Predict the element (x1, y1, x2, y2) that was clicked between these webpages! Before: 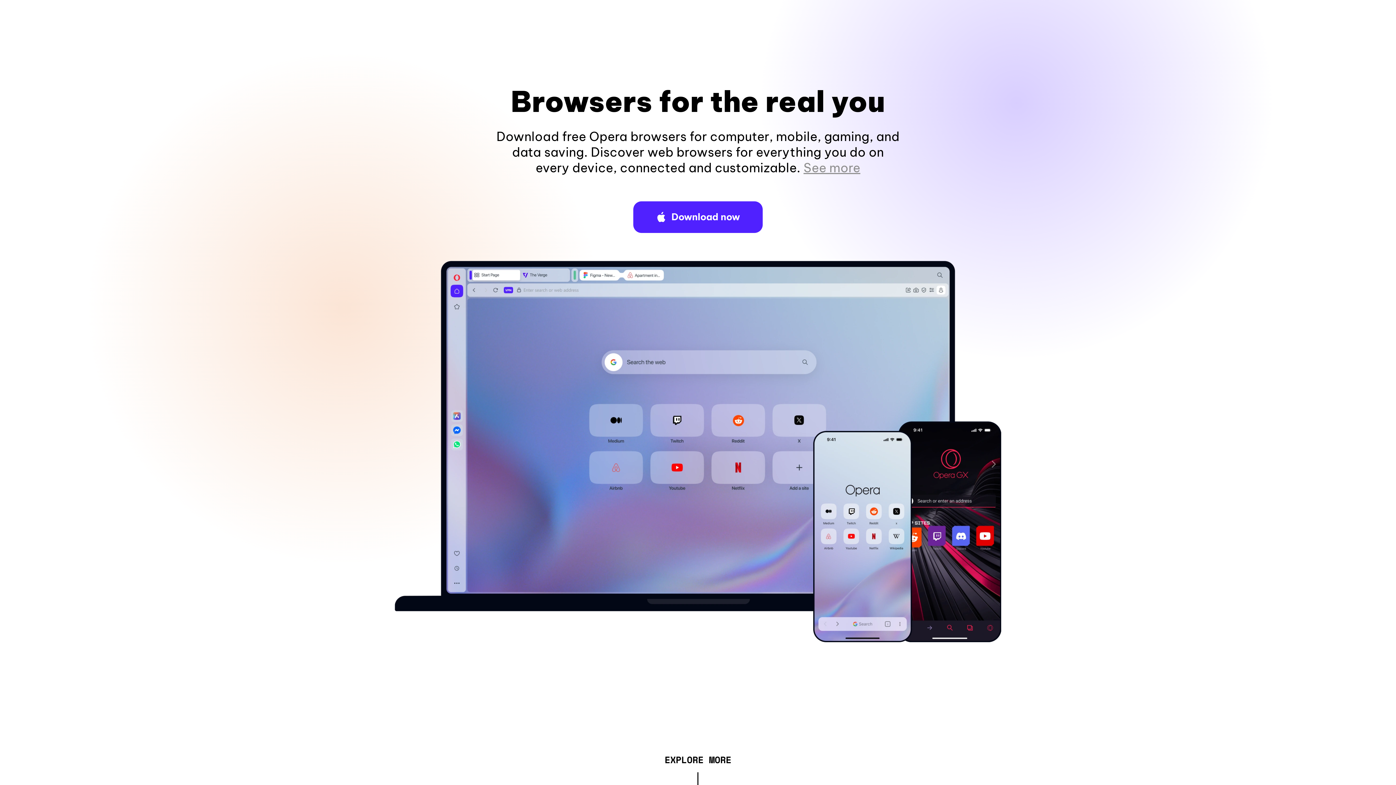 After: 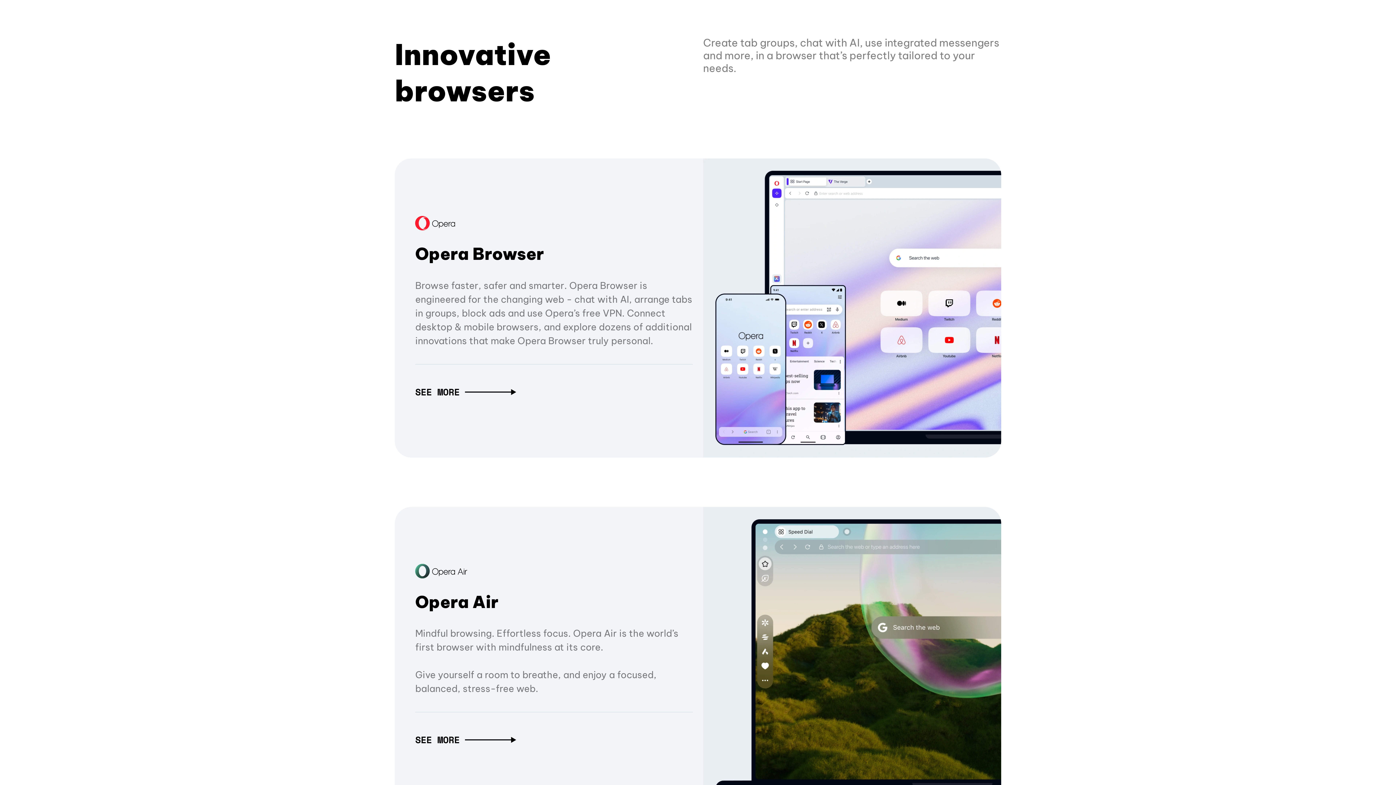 Action: bbox: (664, 757, 731, 765) label: EXPLORE MORE